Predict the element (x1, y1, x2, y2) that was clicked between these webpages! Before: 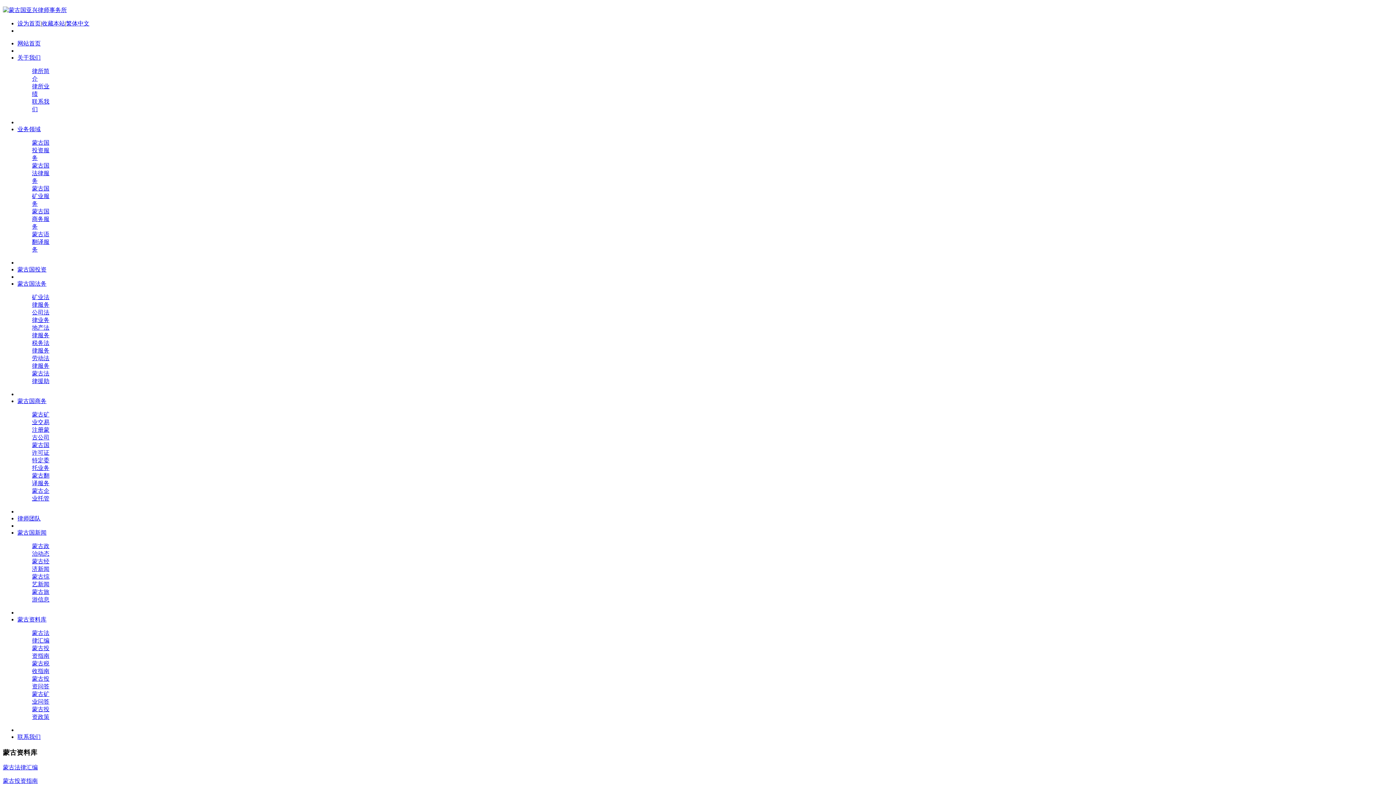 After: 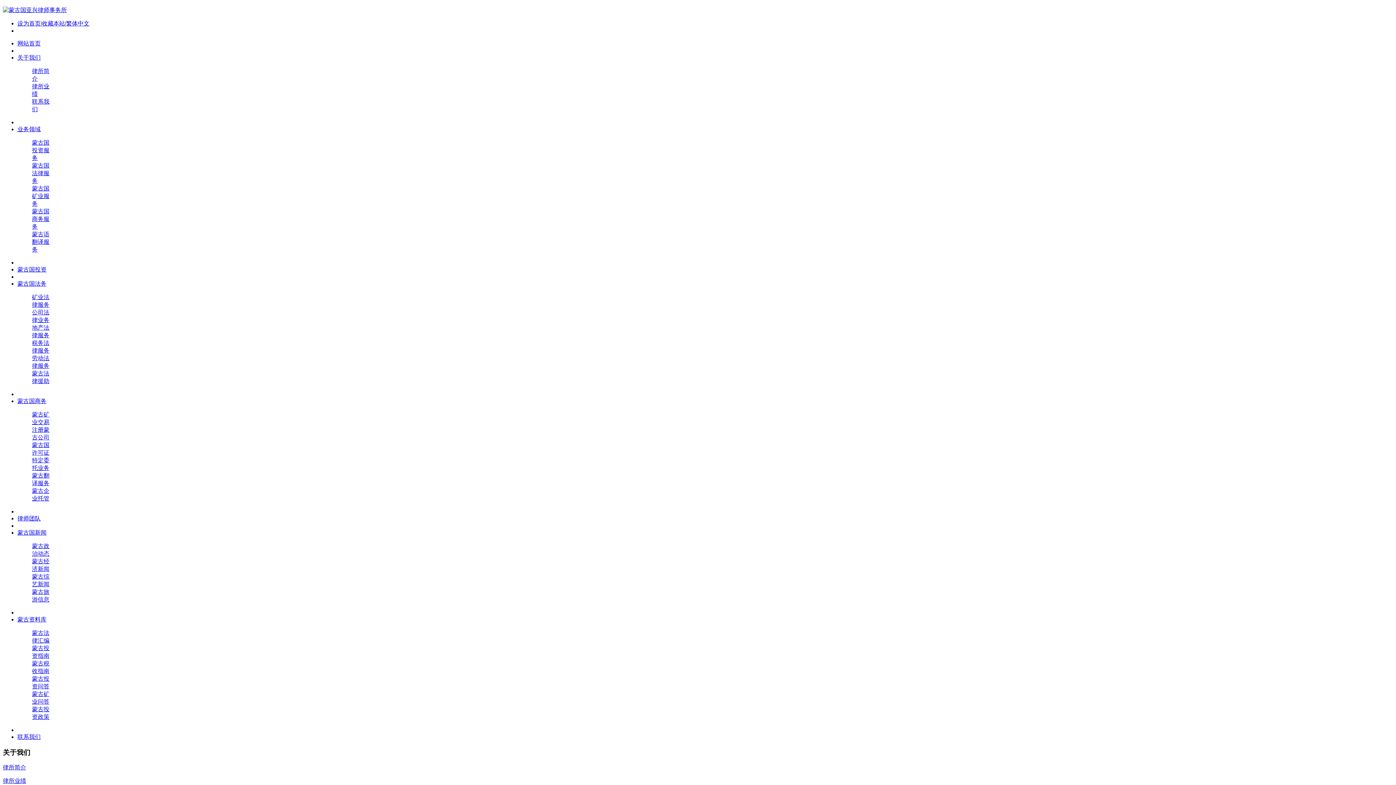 Action: label: 关于我们 bbox: (17, 54, 40, 60)